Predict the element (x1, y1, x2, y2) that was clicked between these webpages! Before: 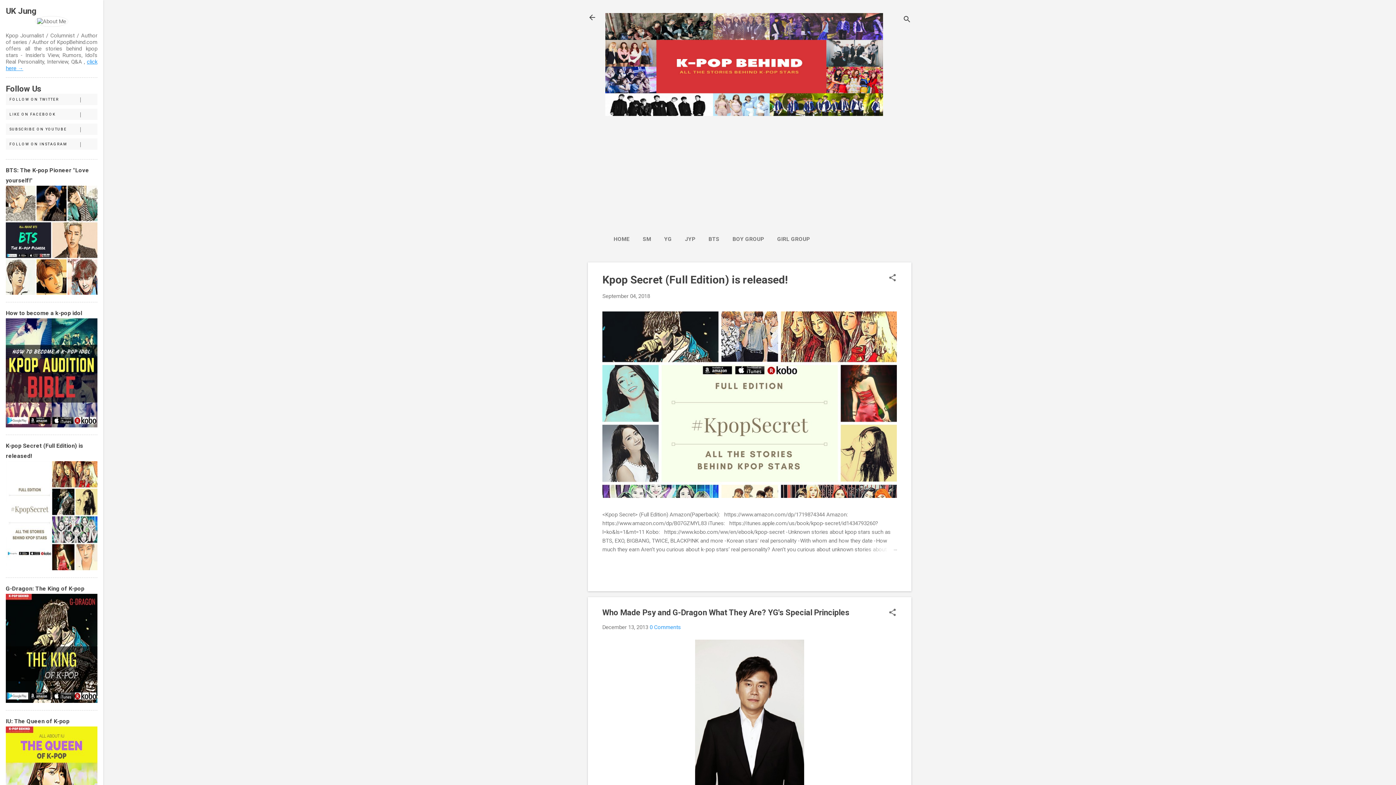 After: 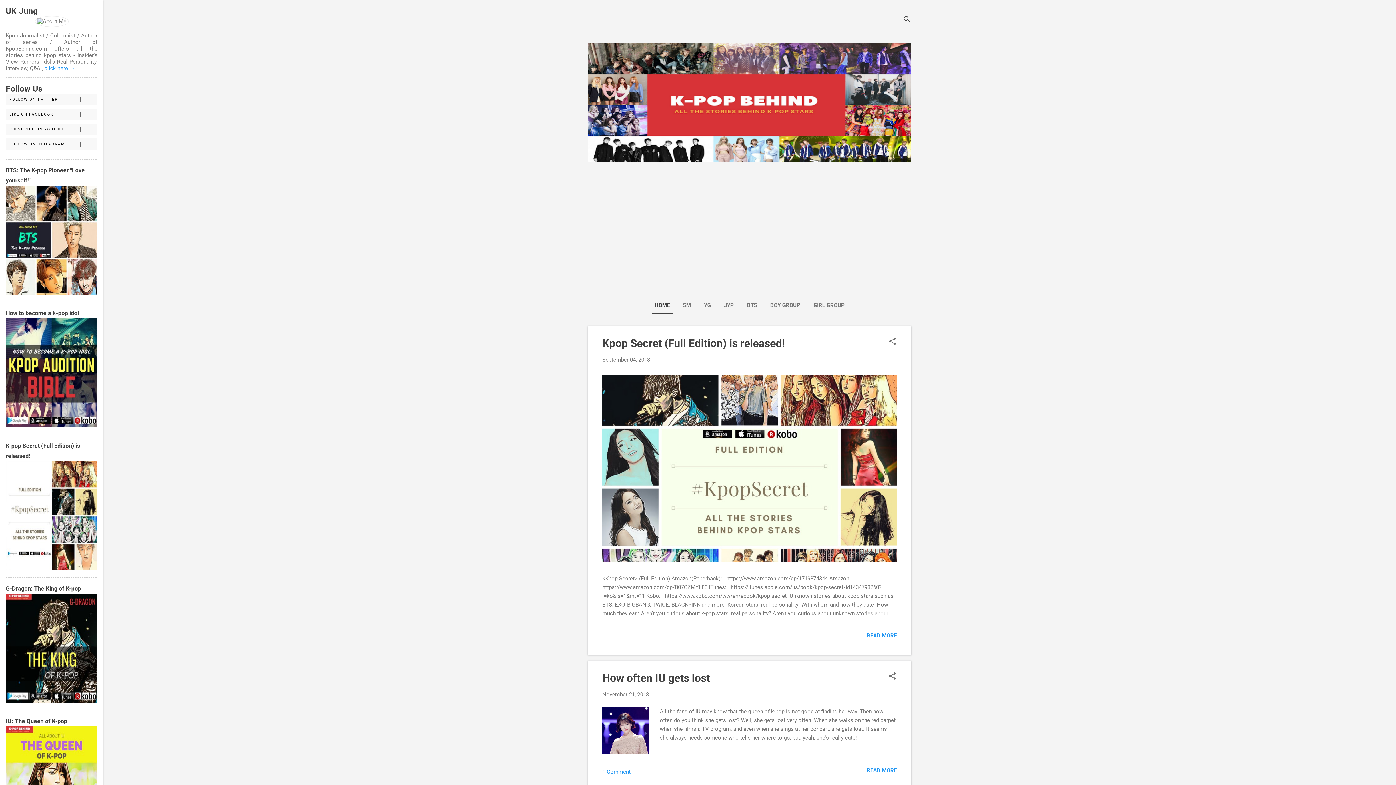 Action: bbox: (583, 8, 601, 26)